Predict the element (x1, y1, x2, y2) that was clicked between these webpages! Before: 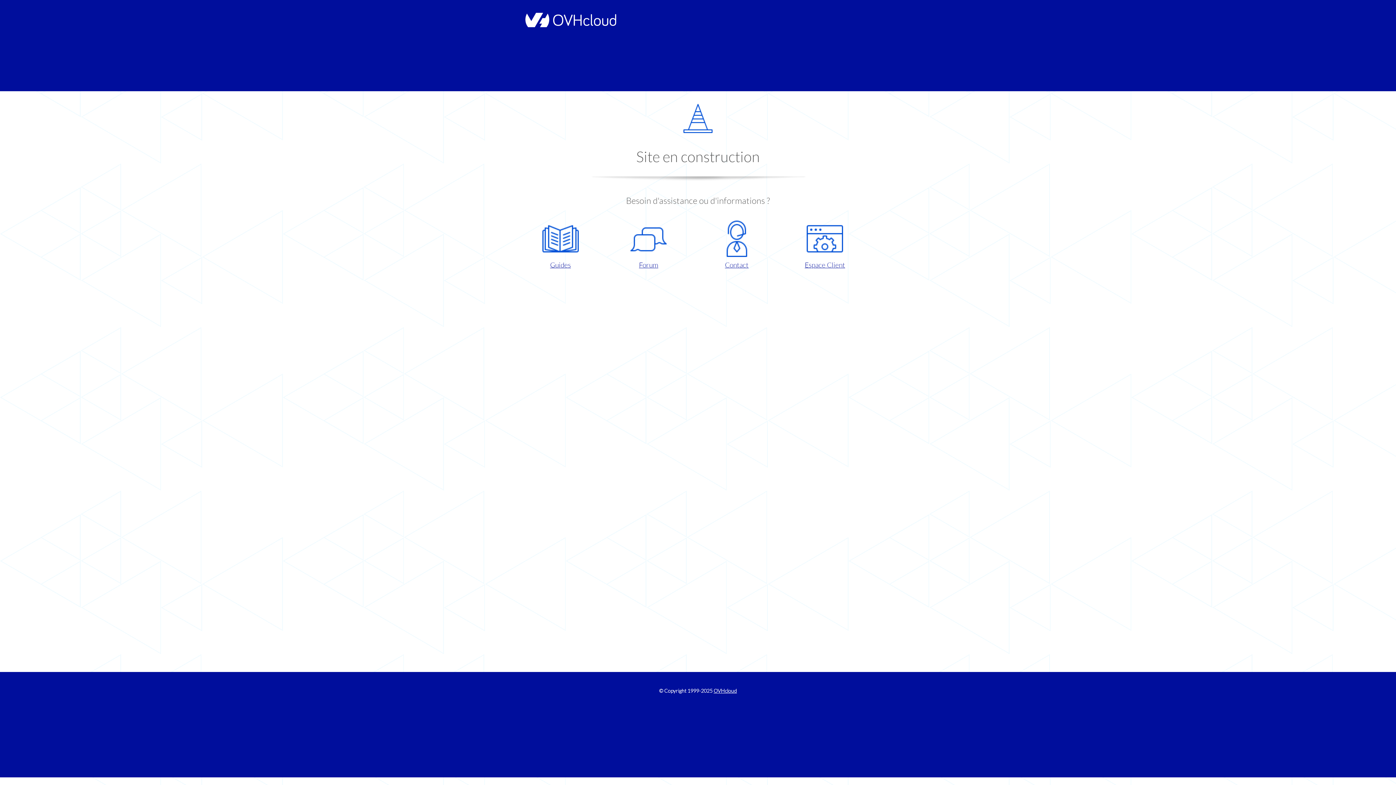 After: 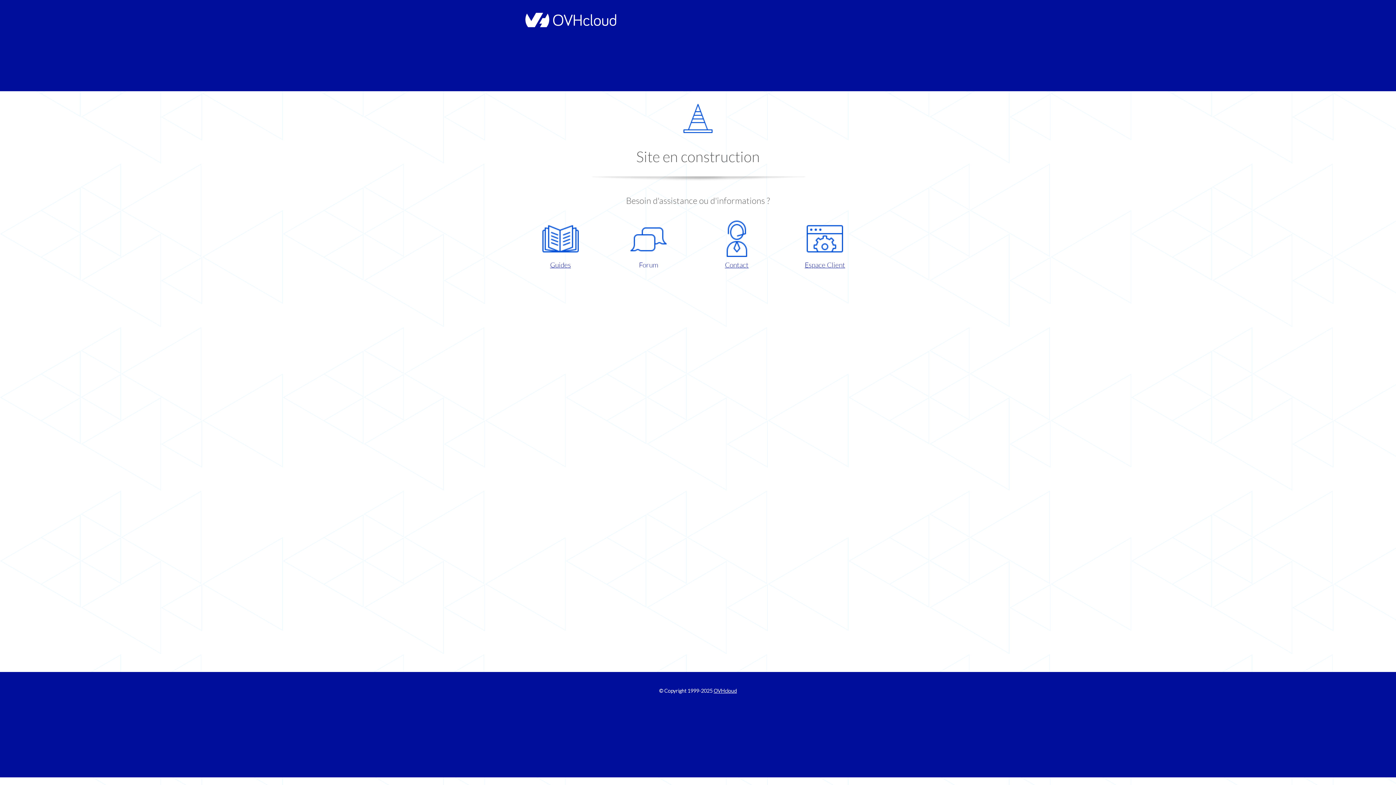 Action: label: Forum bbox: (609, 220, 687, 270)